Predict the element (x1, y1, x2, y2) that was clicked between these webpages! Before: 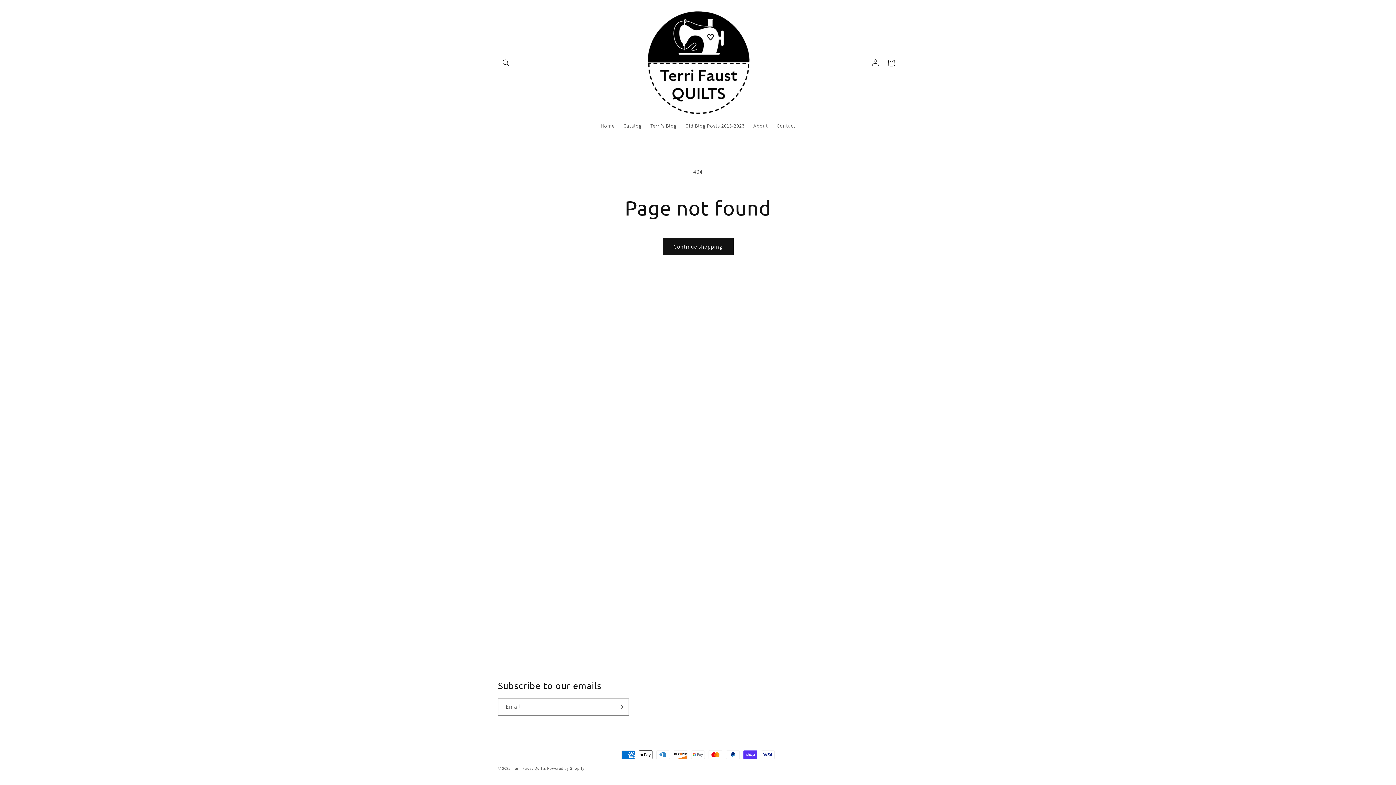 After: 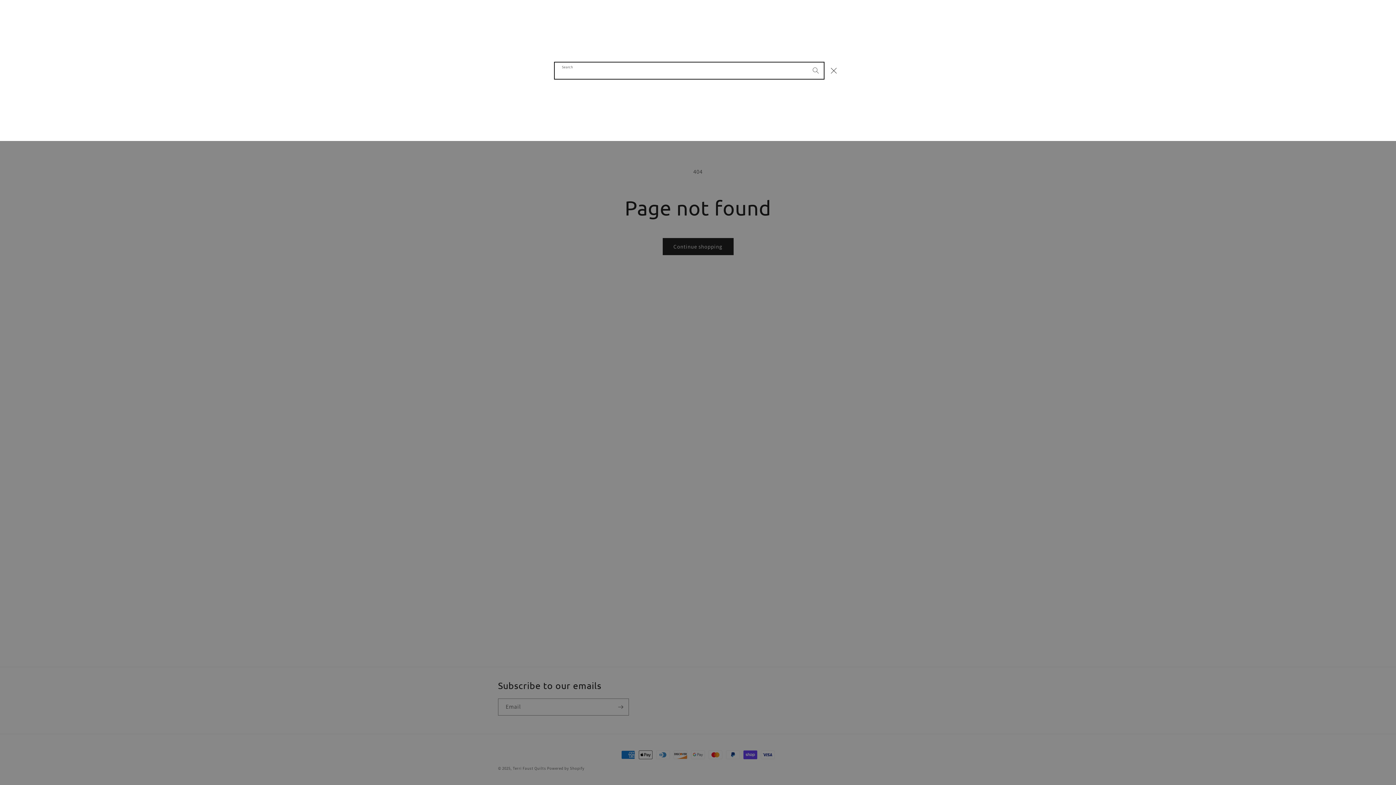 Action: bbox: (498, 54, 514, 70) label: Search